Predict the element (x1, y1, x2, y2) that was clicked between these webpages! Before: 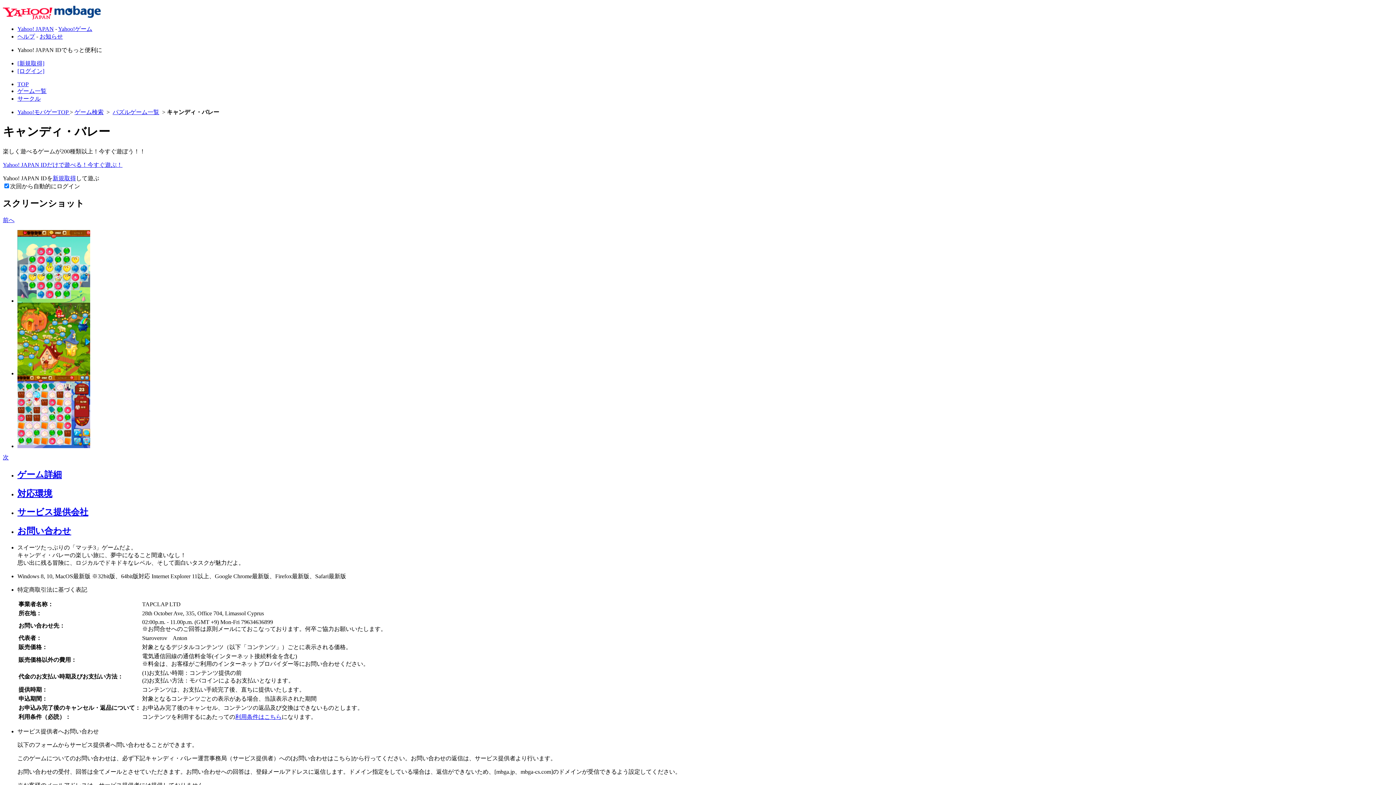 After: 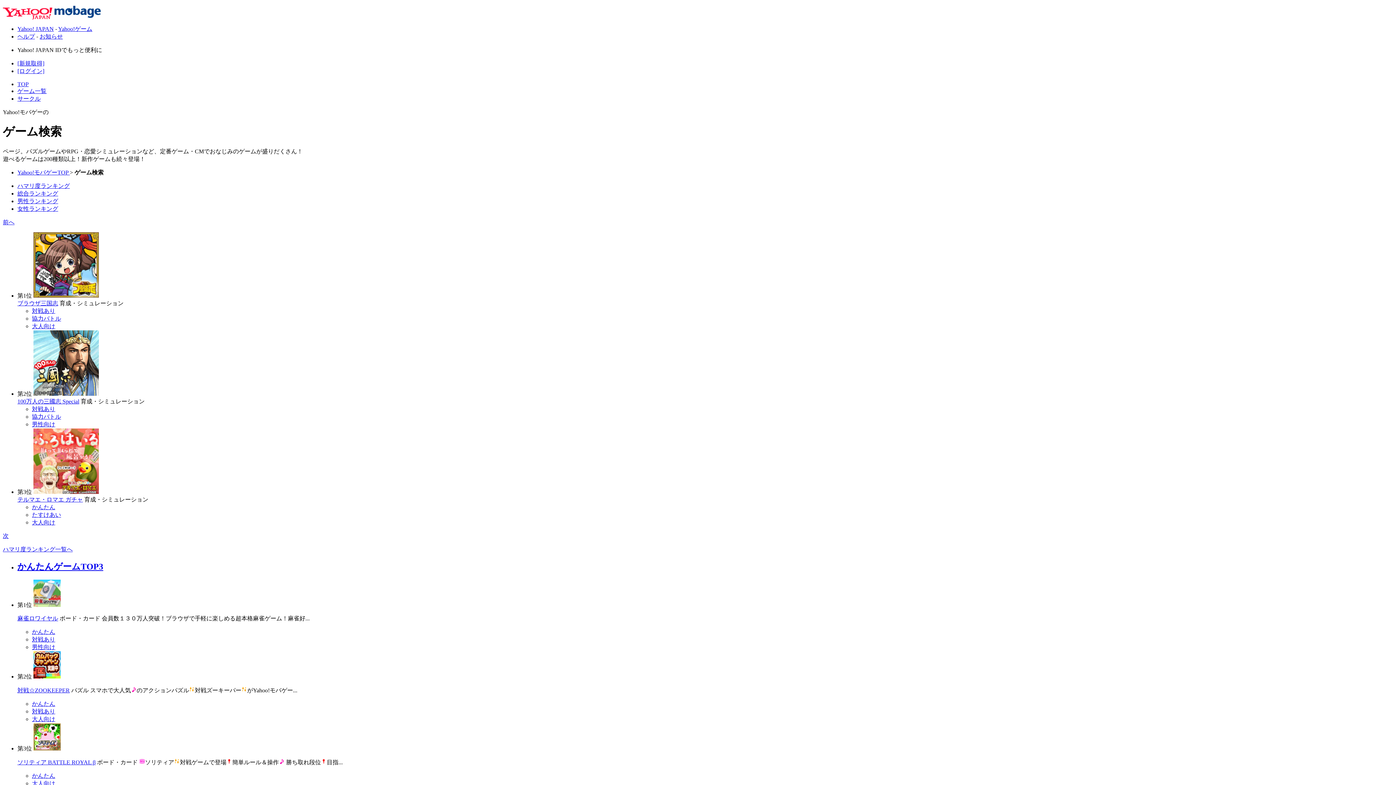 Action: label: ゲーム一覧 bbox: (17, 88, 46, 94)